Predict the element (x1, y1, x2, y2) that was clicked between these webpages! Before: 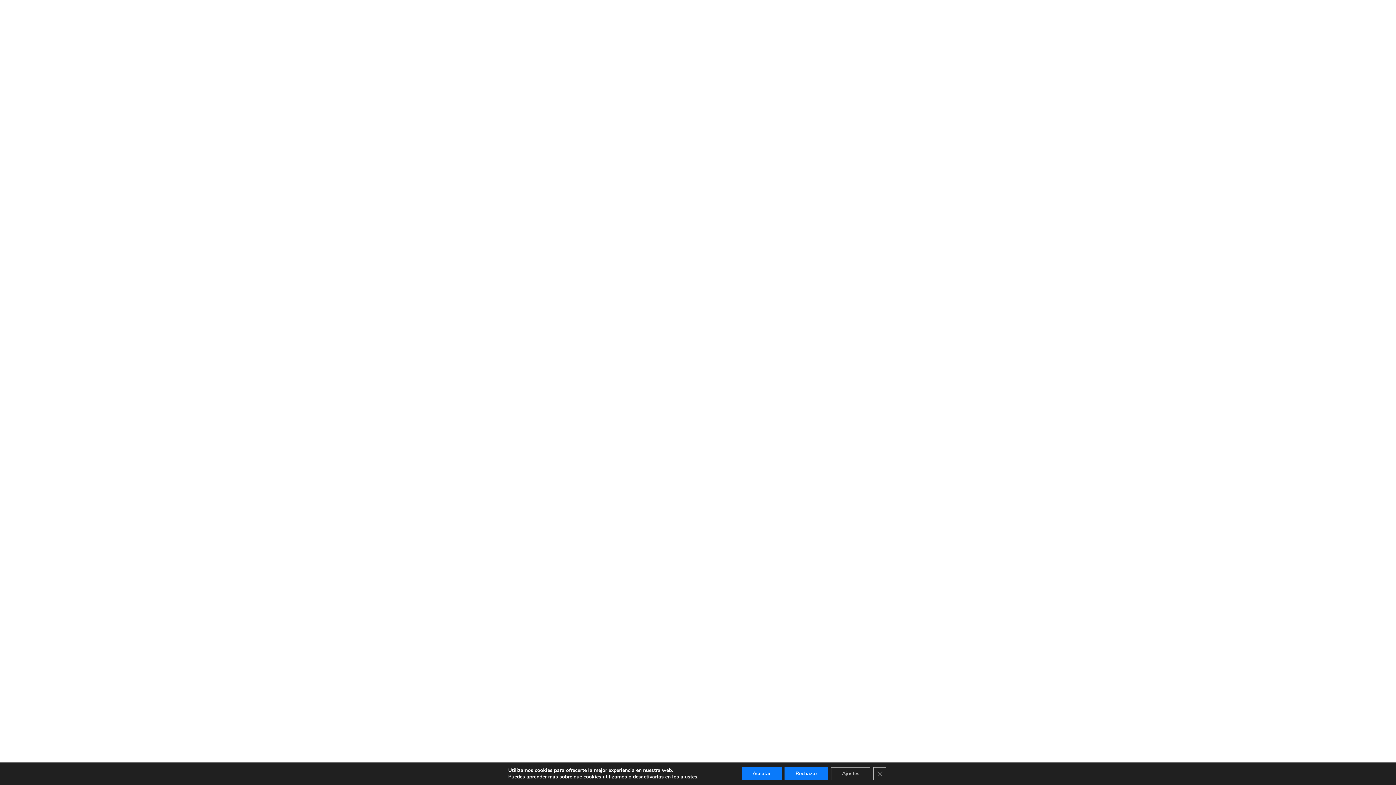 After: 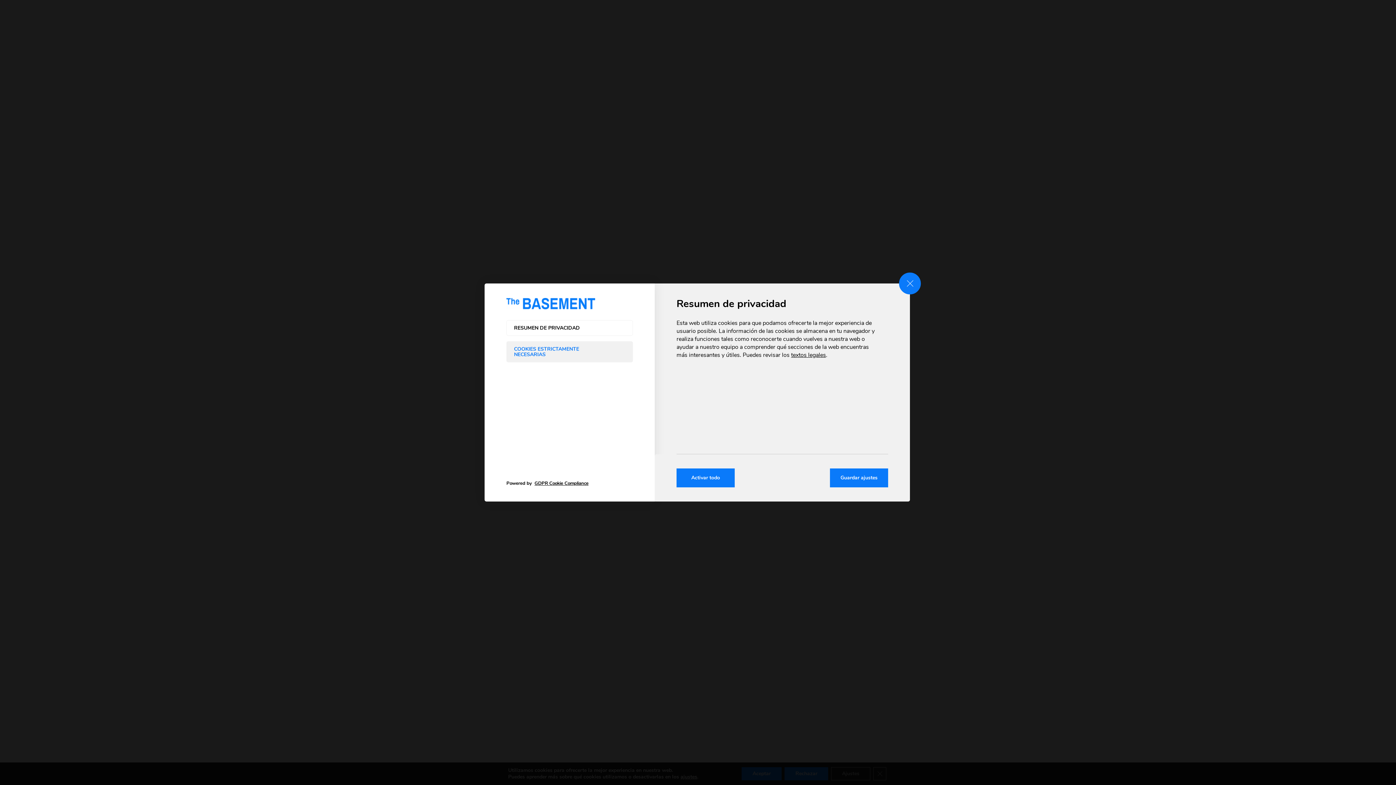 Action: label: Ajustes bbox: (831, 767, 870, 780)